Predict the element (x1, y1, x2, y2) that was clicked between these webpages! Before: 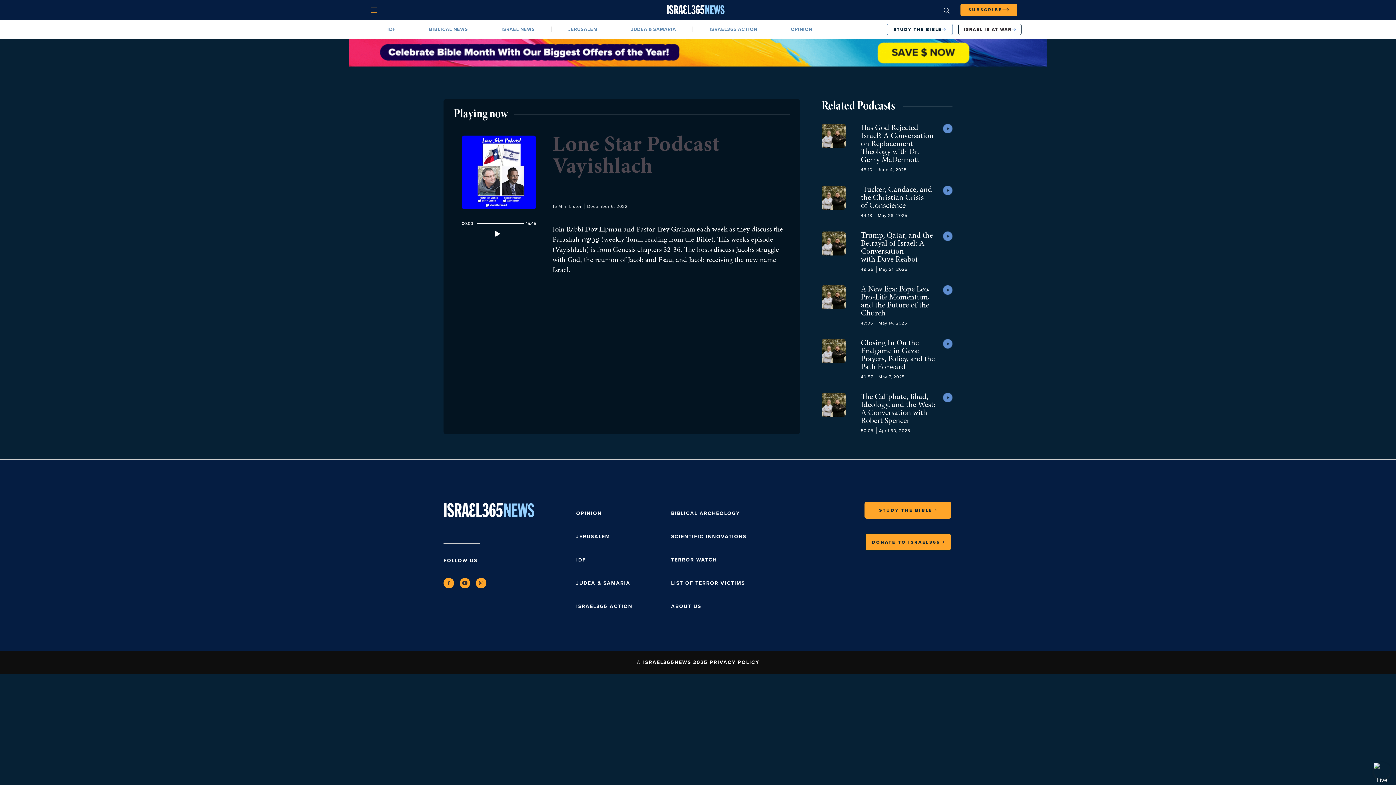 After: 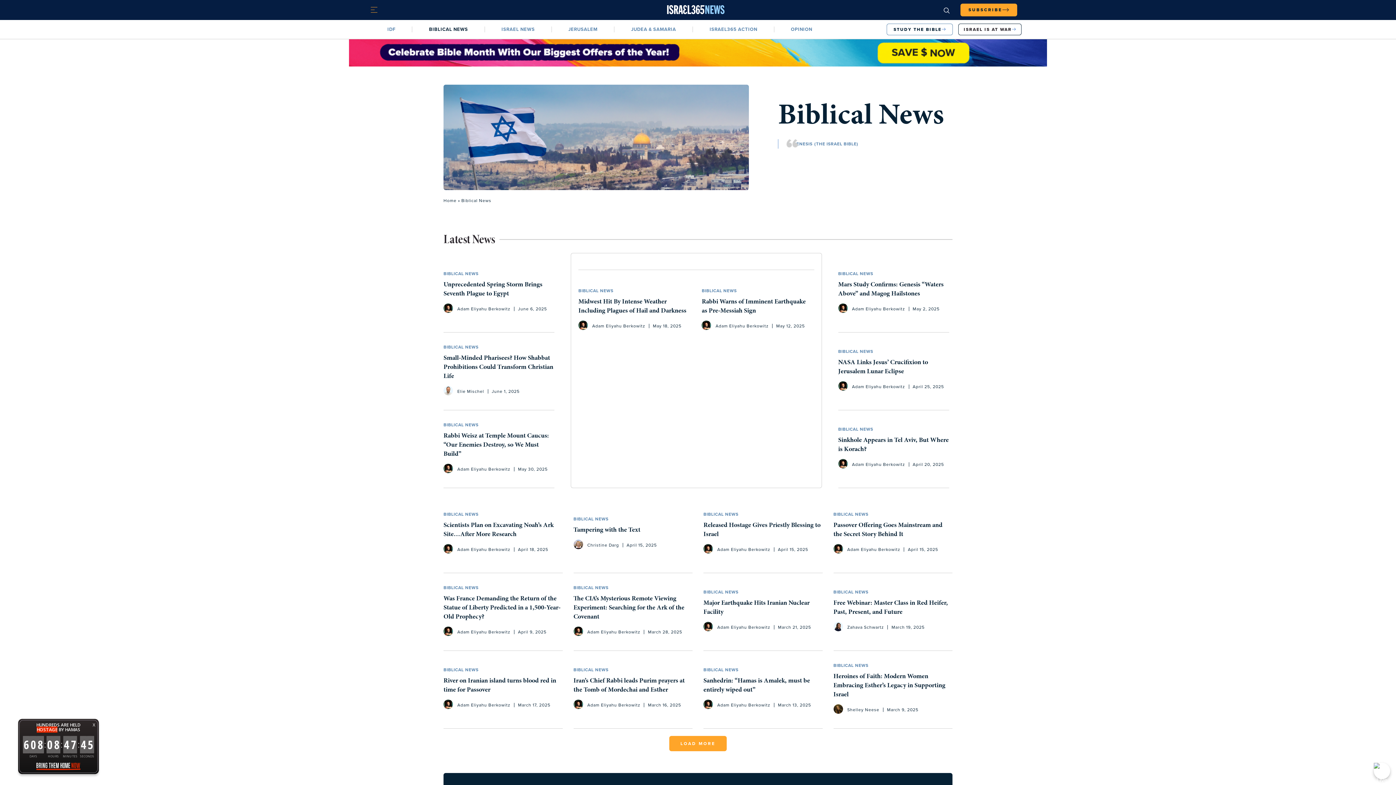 Action: label: BIBLICAL NEWS bbox: (412, 21, 484, 37)